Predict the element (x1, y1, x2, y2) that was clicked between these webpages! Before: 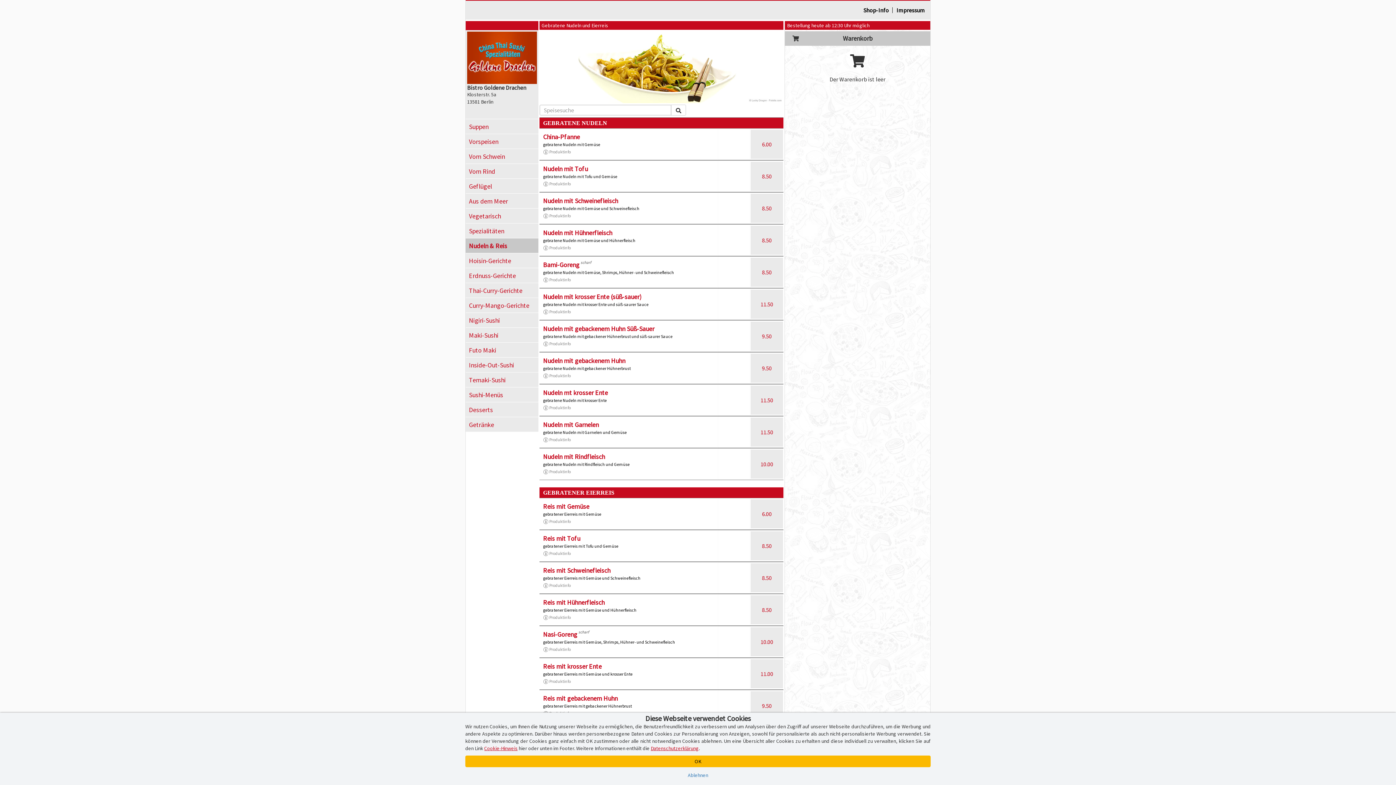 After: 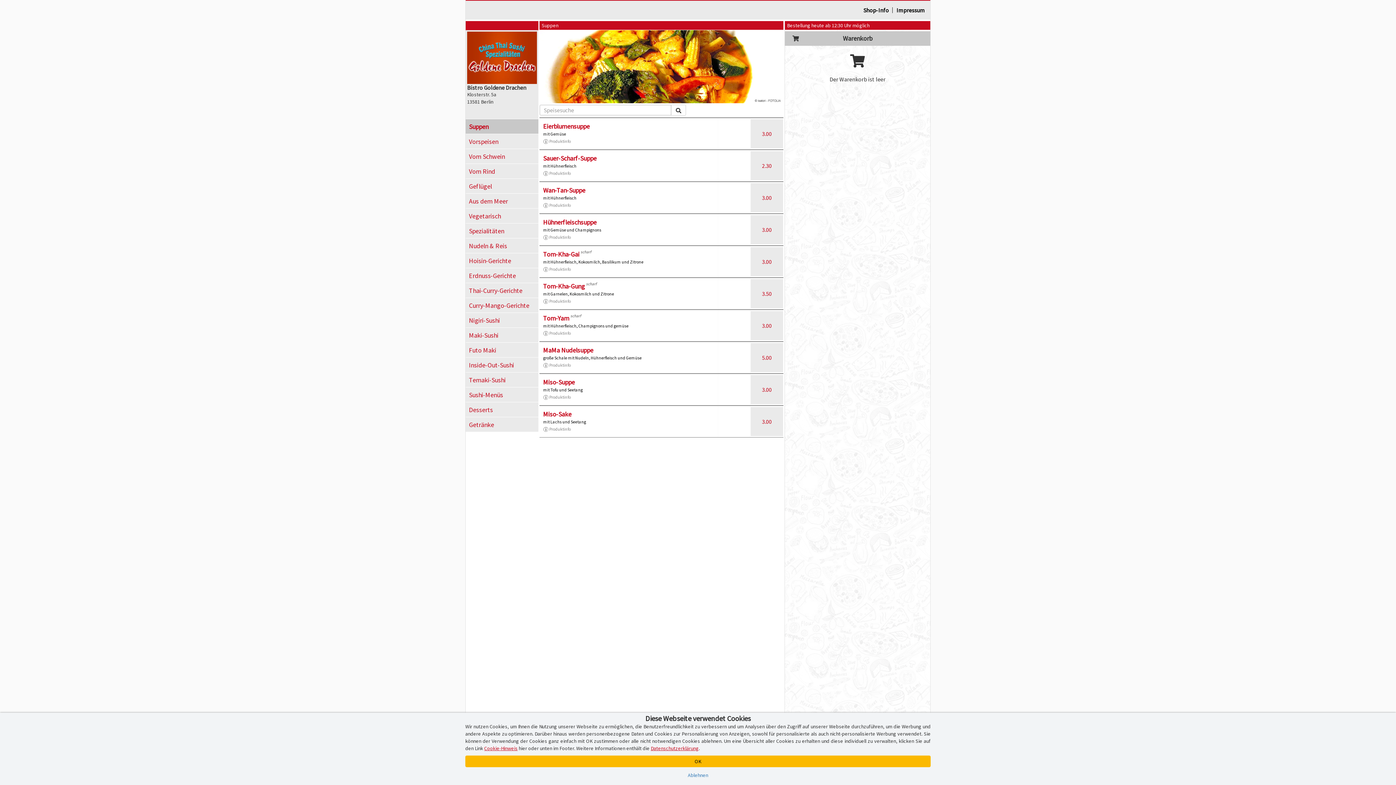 Action: label: Suppen bbox: (465, 119, 538, 133)